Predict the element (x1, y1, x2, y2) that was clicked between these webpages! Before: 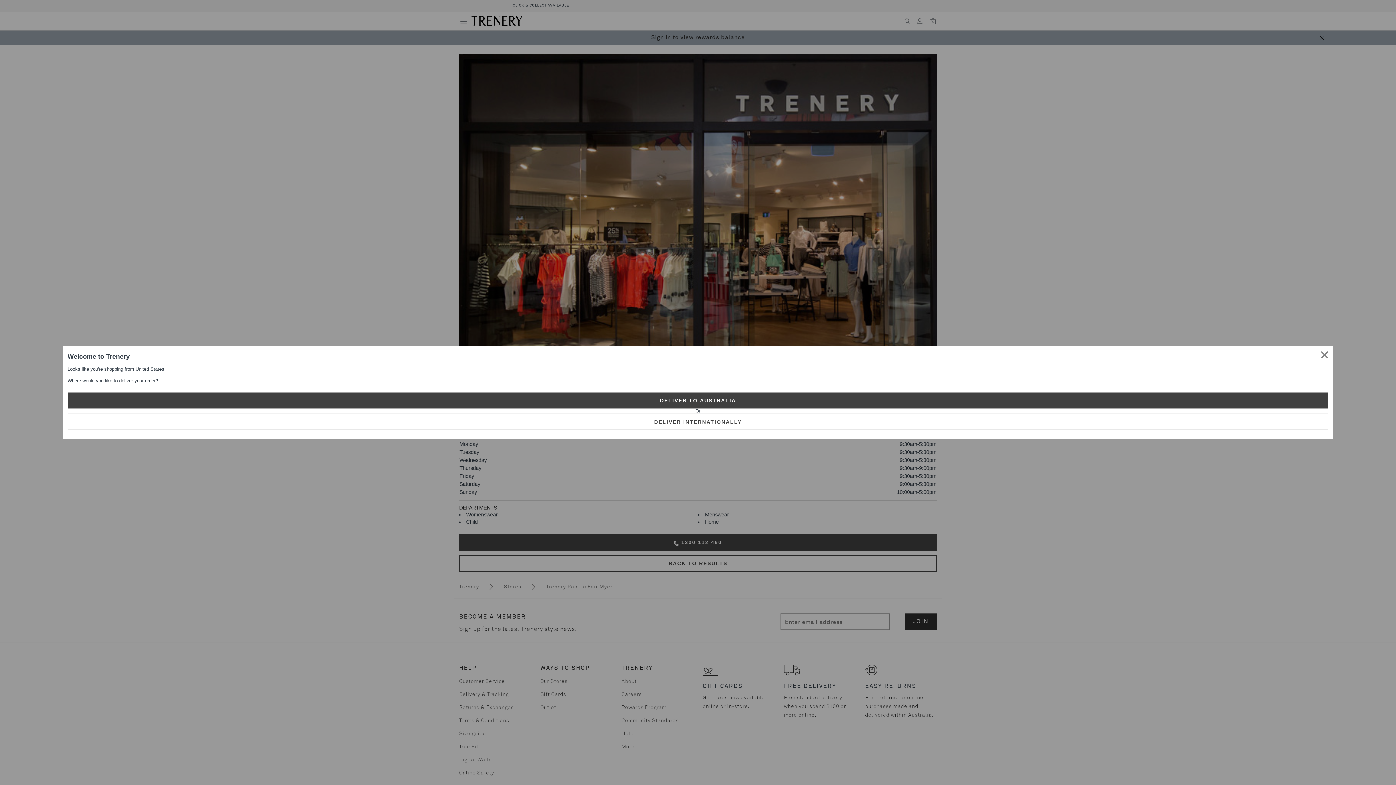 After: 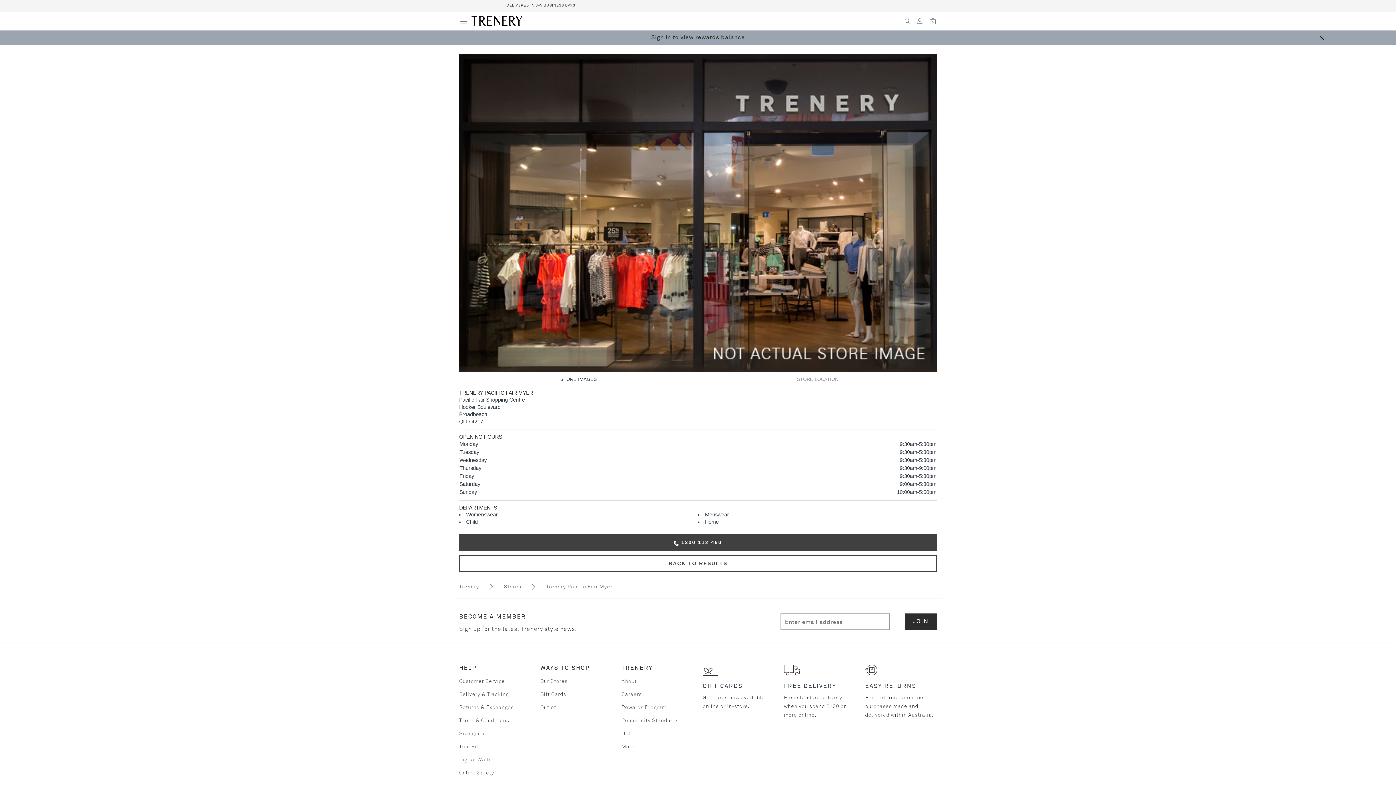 Action: bbox: (67, 392, 1328, 408) label: DELIVER TO AUSTRALIA